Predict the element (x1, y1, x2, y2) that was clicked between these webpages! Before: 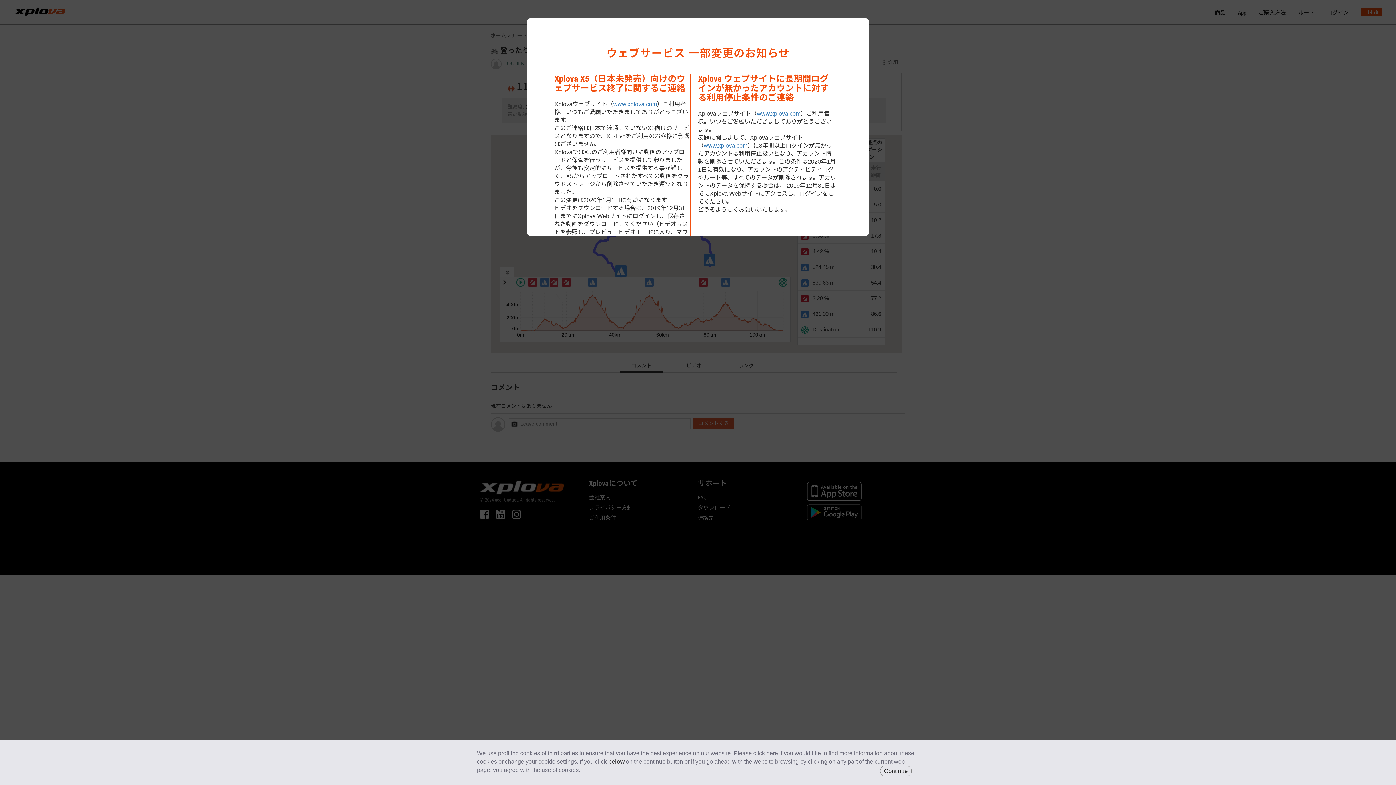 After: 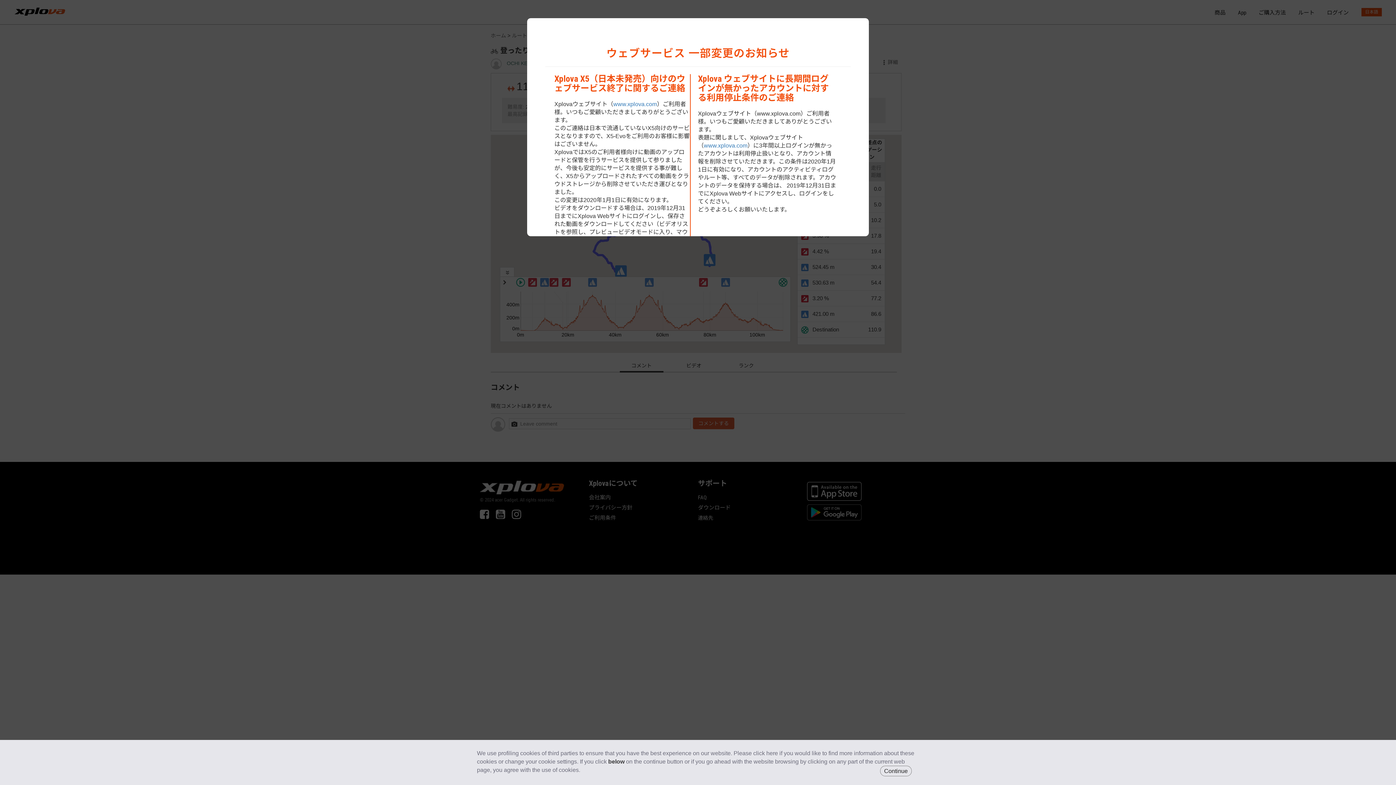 Action: bbox: (757, 110, 800, 116) label: www.xplova.com